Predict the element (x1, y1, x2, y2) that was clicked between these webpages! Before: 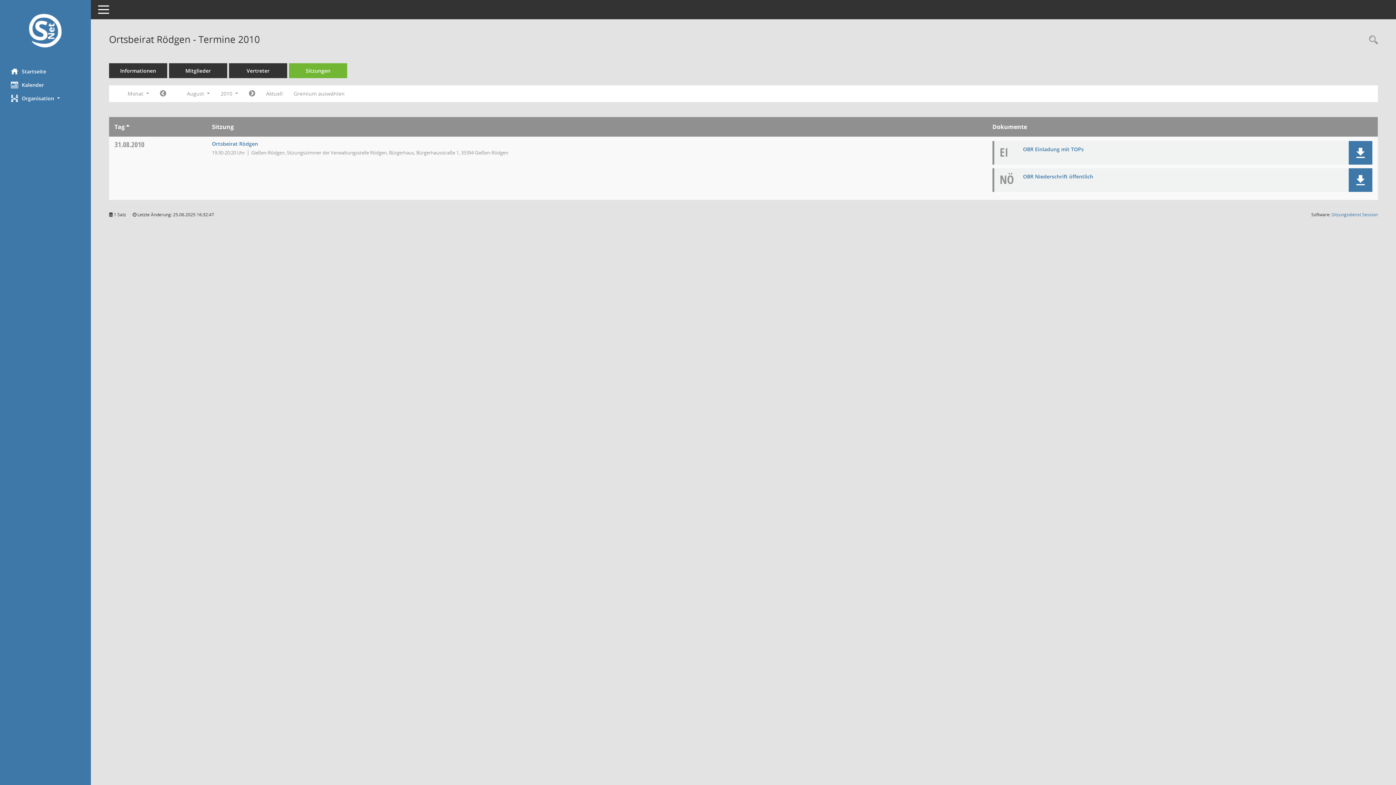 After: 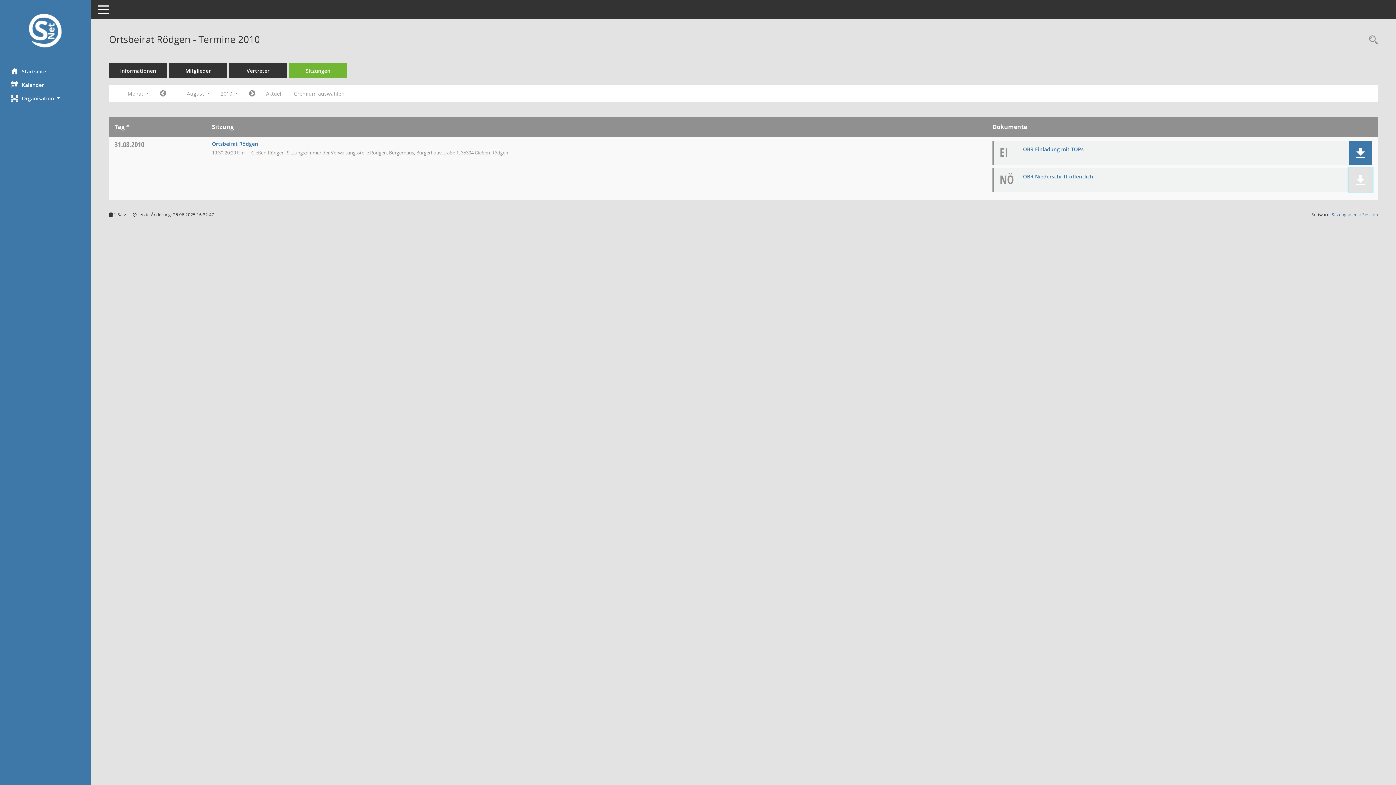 Action: bbox: (1349, 168, 1372, 192) label: Dokument Download Dateityp: pdf